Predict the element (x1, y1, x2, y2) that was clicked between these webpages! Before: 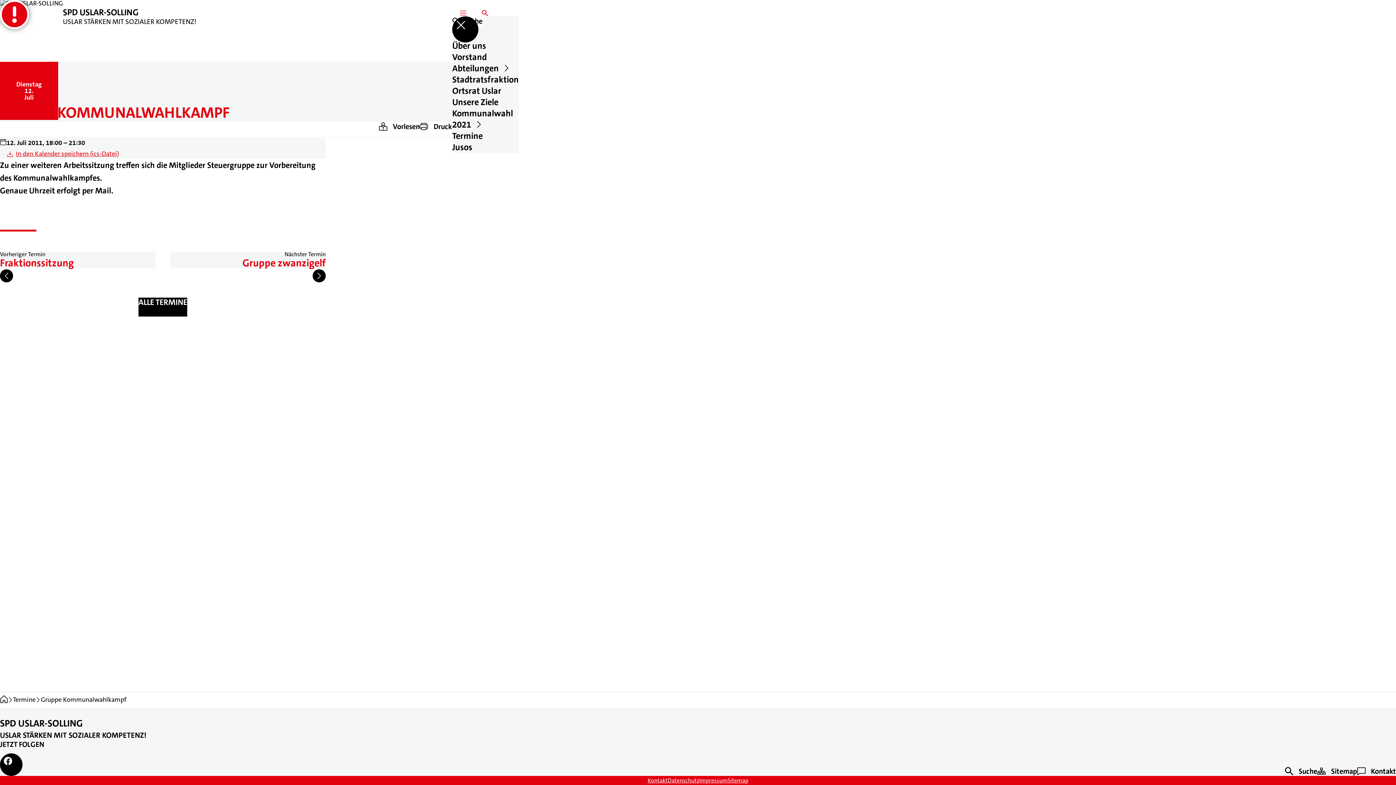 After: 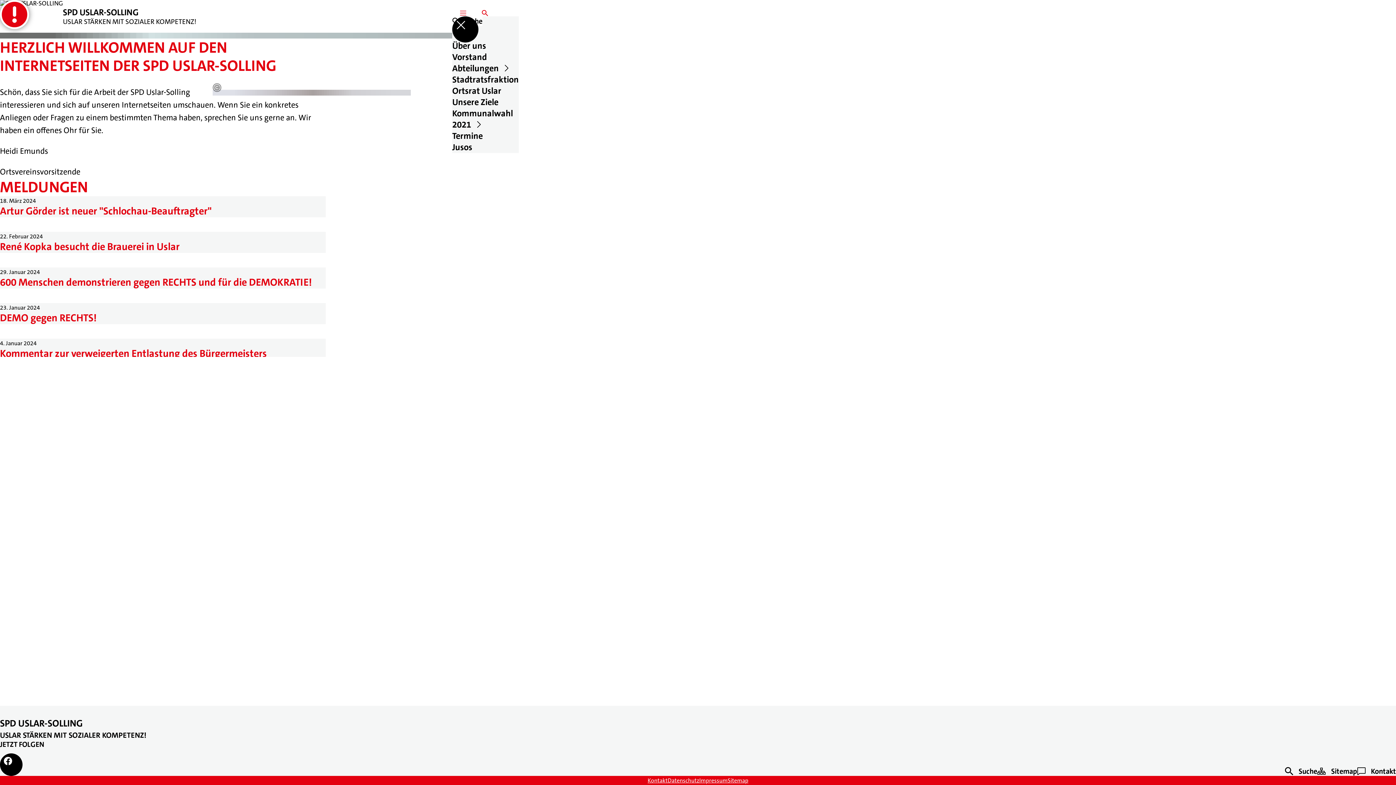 Action: bbox: (0, 0, 62, 32)